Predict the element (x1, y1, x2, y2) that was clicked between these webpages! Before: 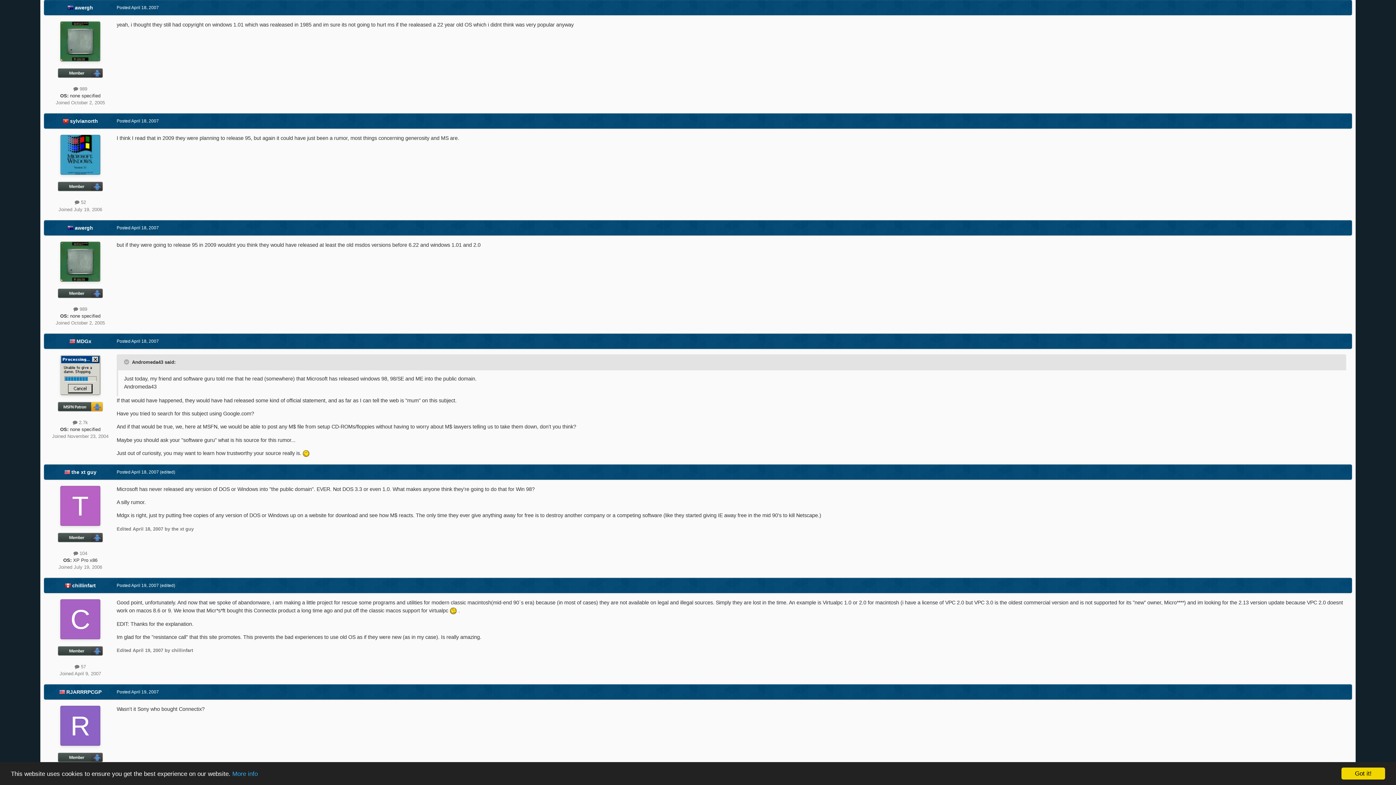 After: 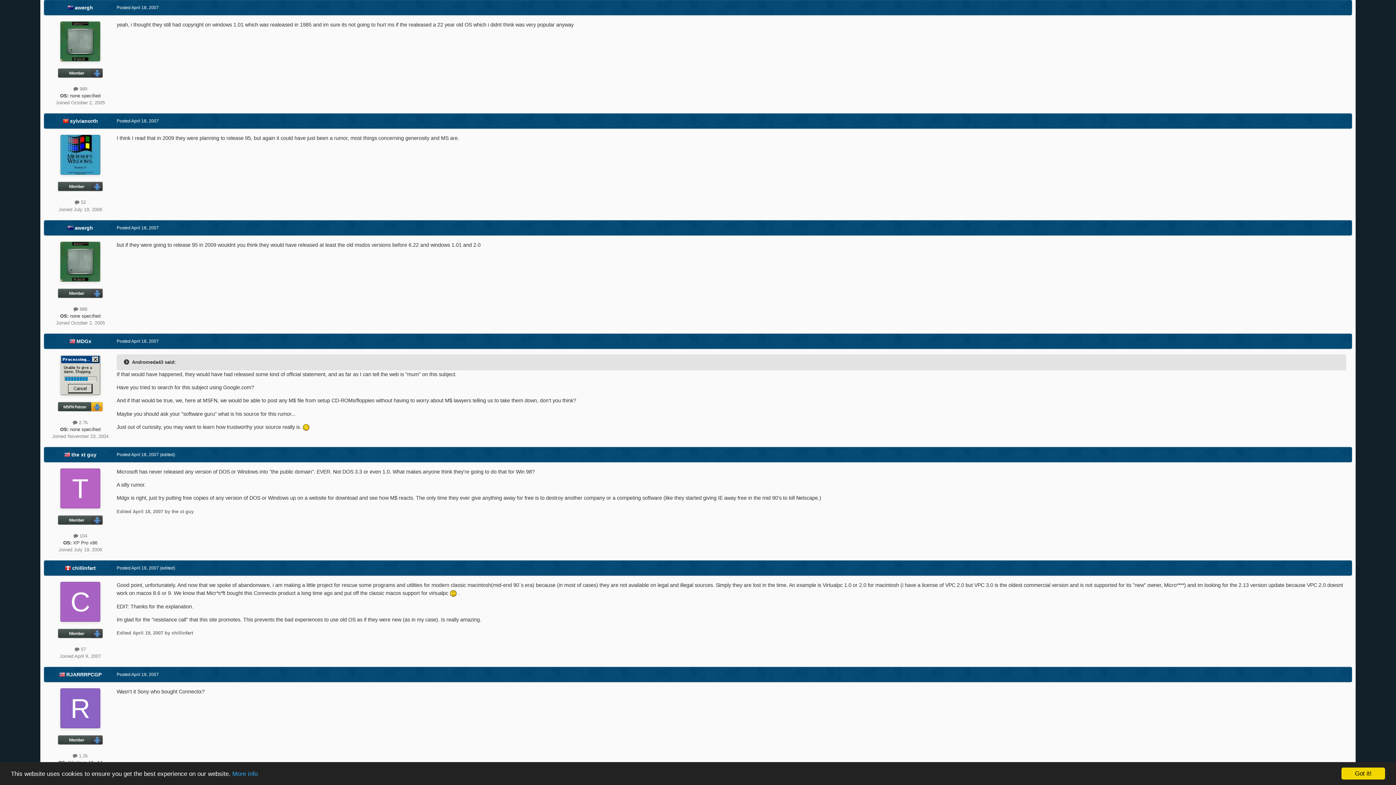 Action: label: Toggle Quote bbox: (124, 359, 130, 365)